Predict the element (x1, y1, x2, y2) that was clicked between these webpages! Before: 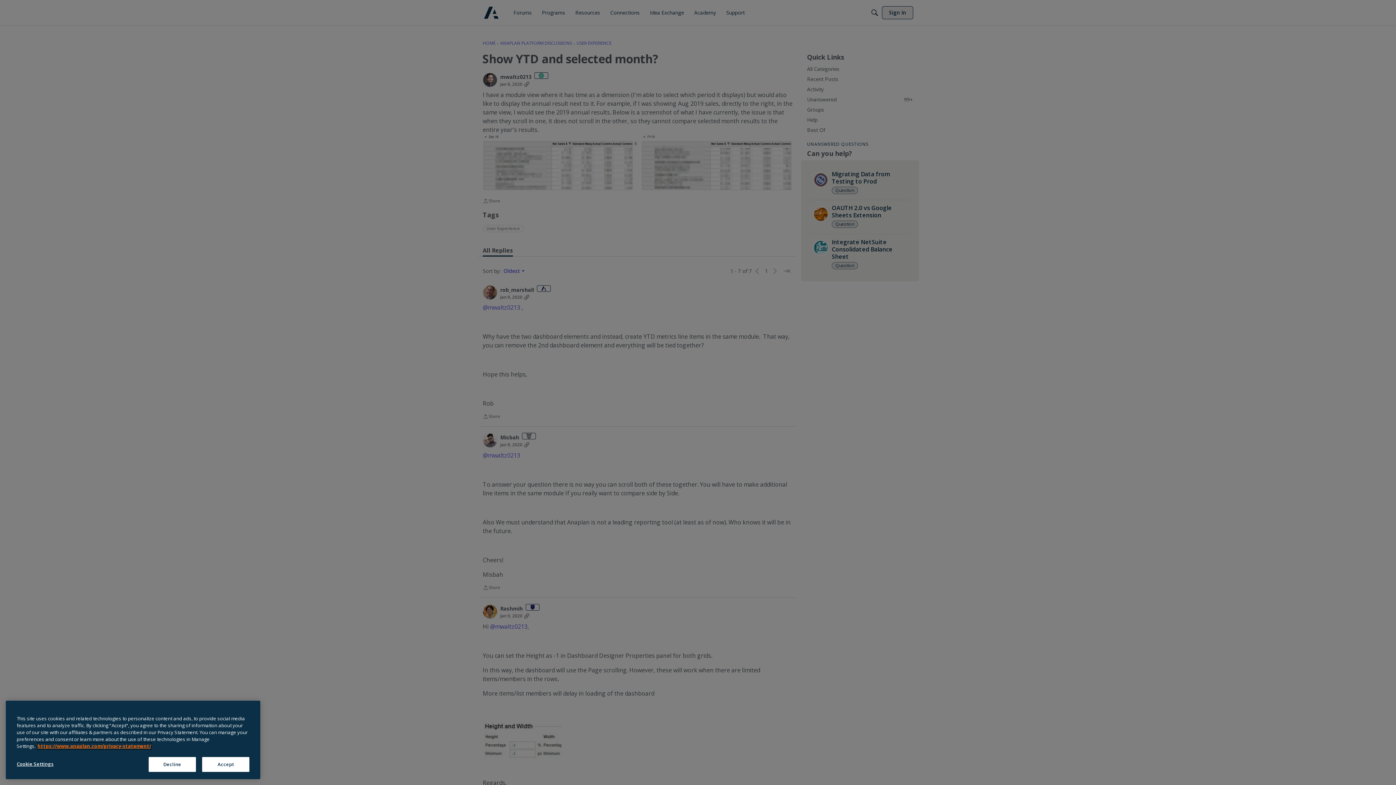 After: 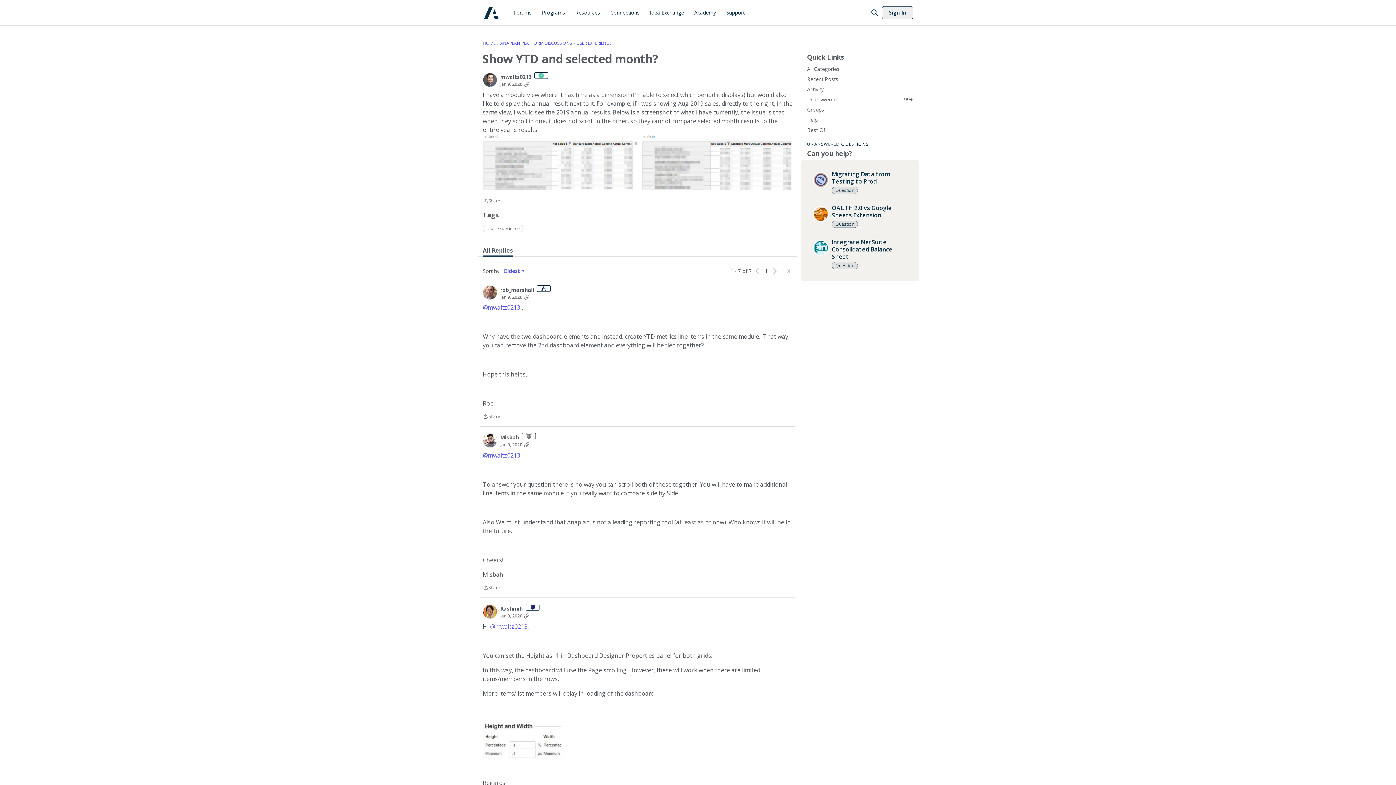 Action: bbox: (148, 762, 196, 777) label: Decline